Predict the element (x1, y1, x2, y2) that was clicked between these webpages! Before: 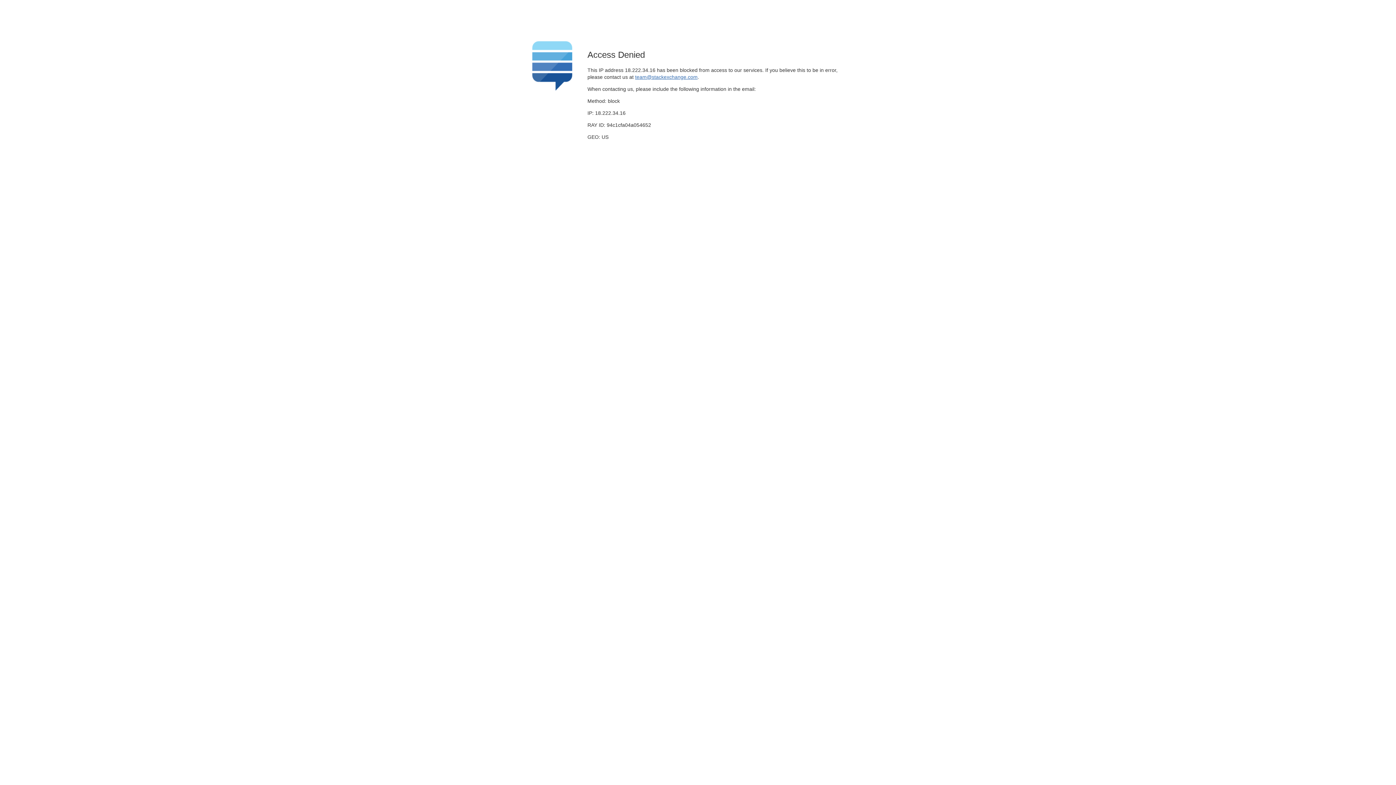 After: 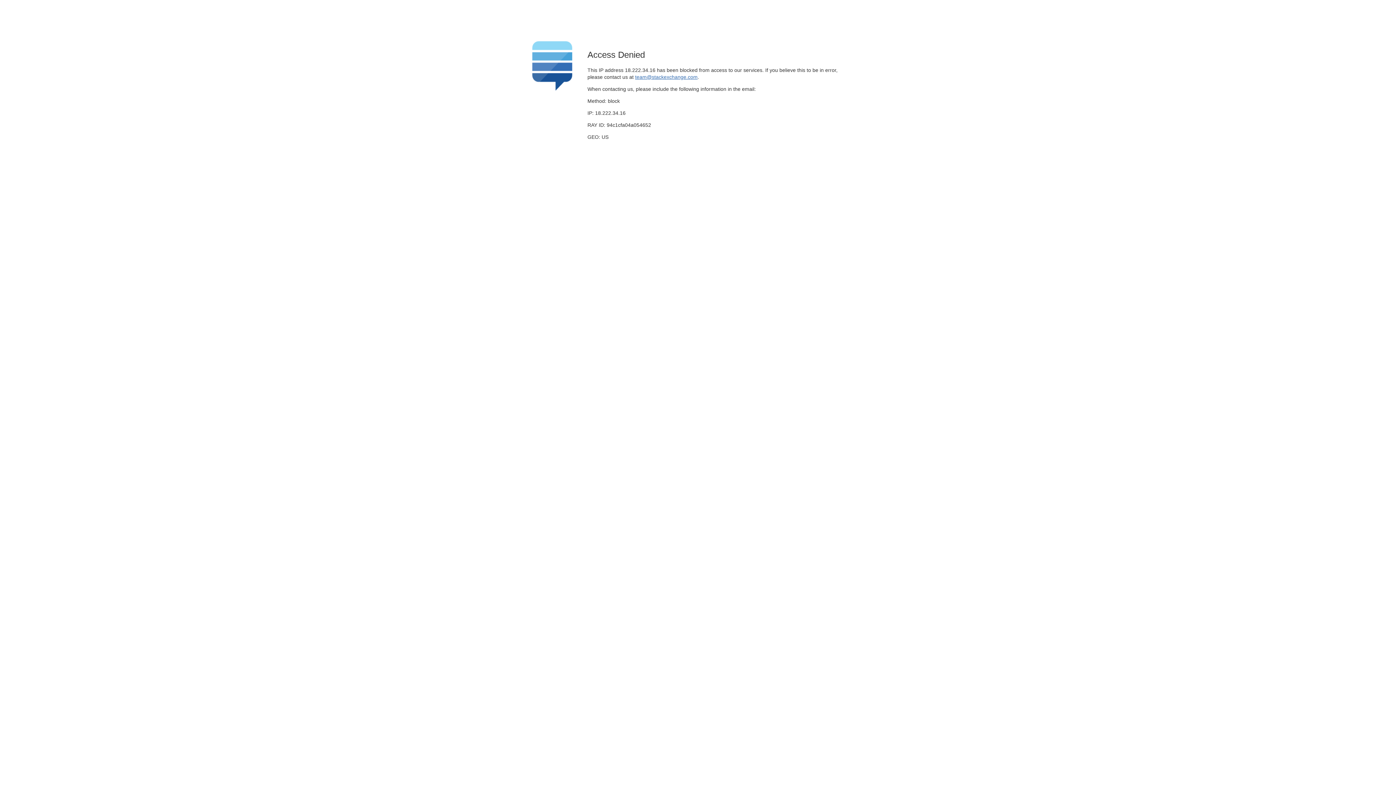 Action: bbox: (635, 74, 697, 79) label: team@stackexchange.com